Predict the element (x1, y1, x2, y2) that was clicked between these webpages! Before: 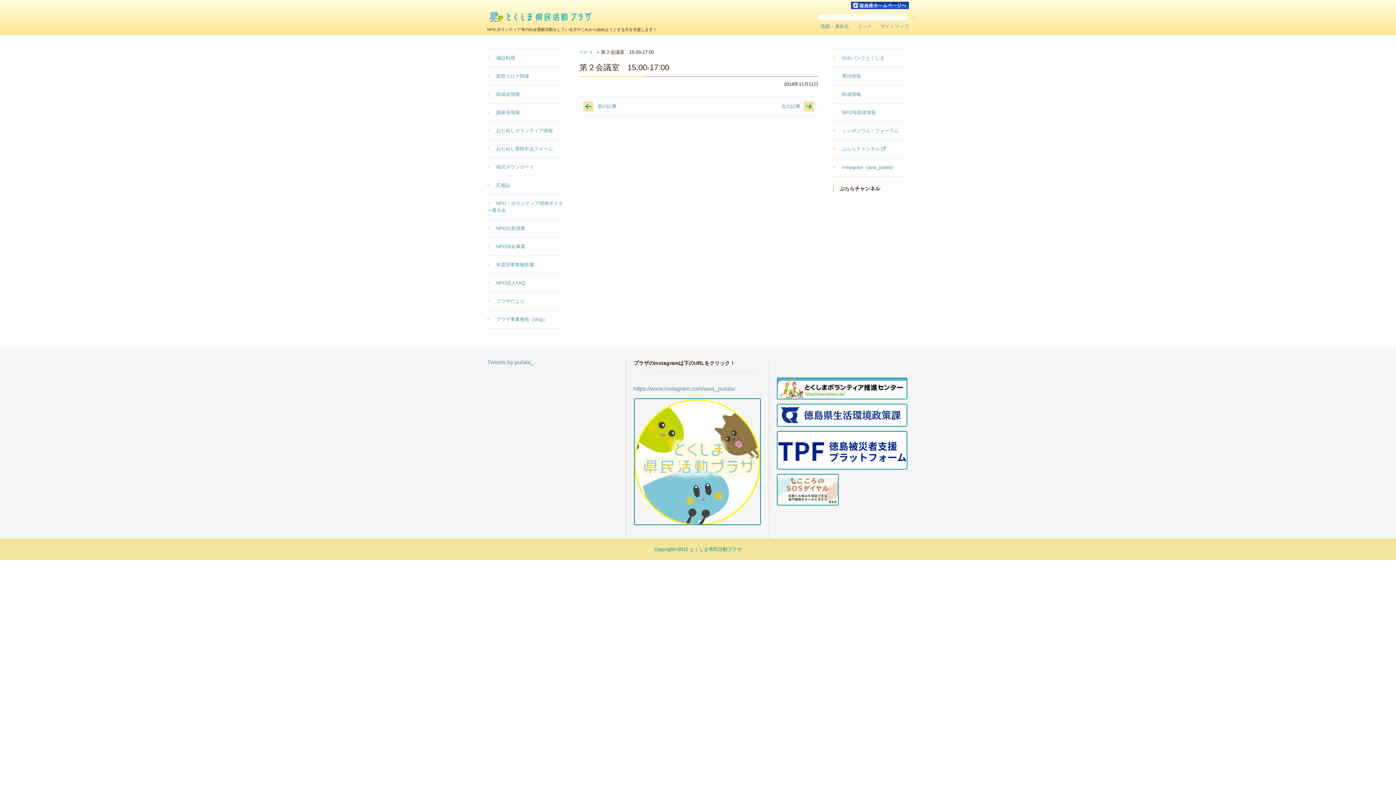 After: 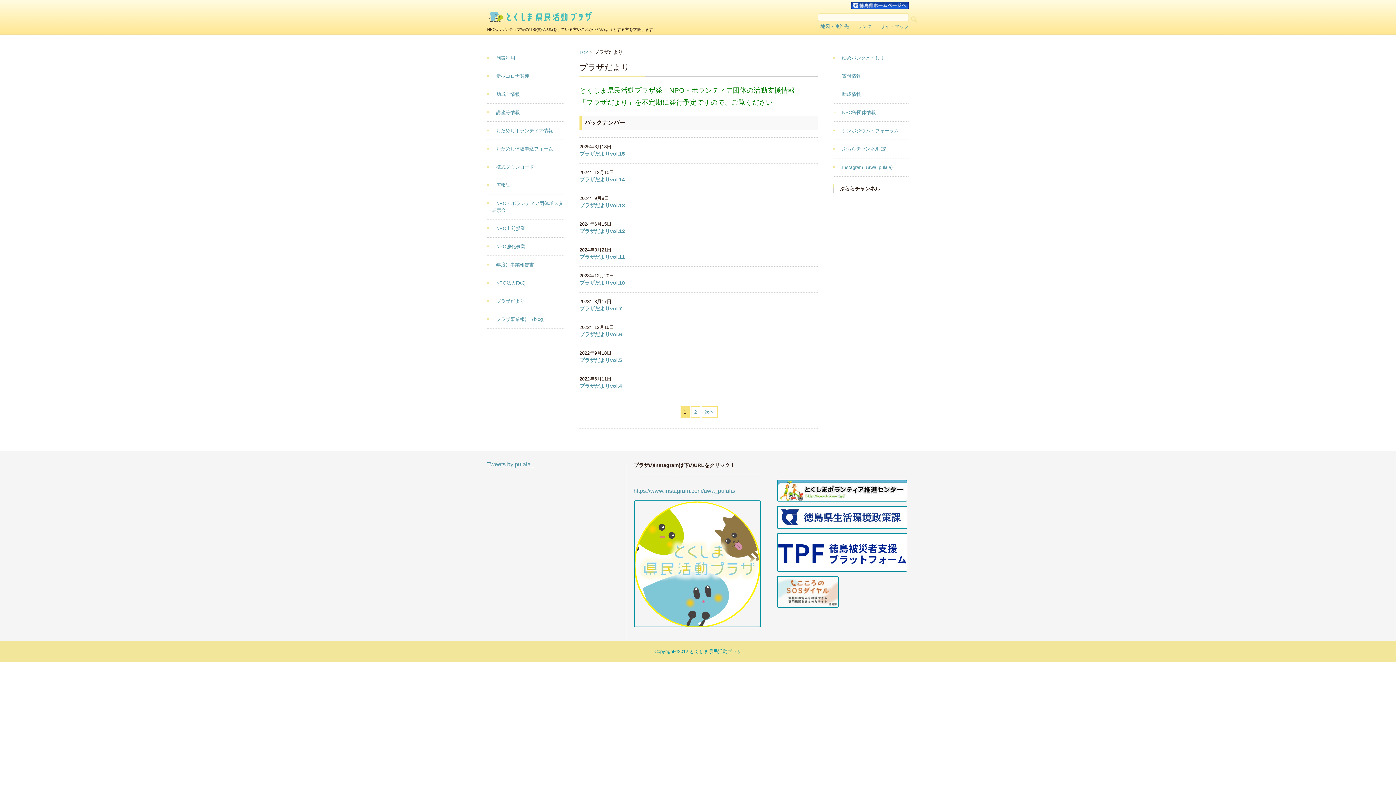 Action: label: プラザだより bbox: (487, 298, 524, 304)